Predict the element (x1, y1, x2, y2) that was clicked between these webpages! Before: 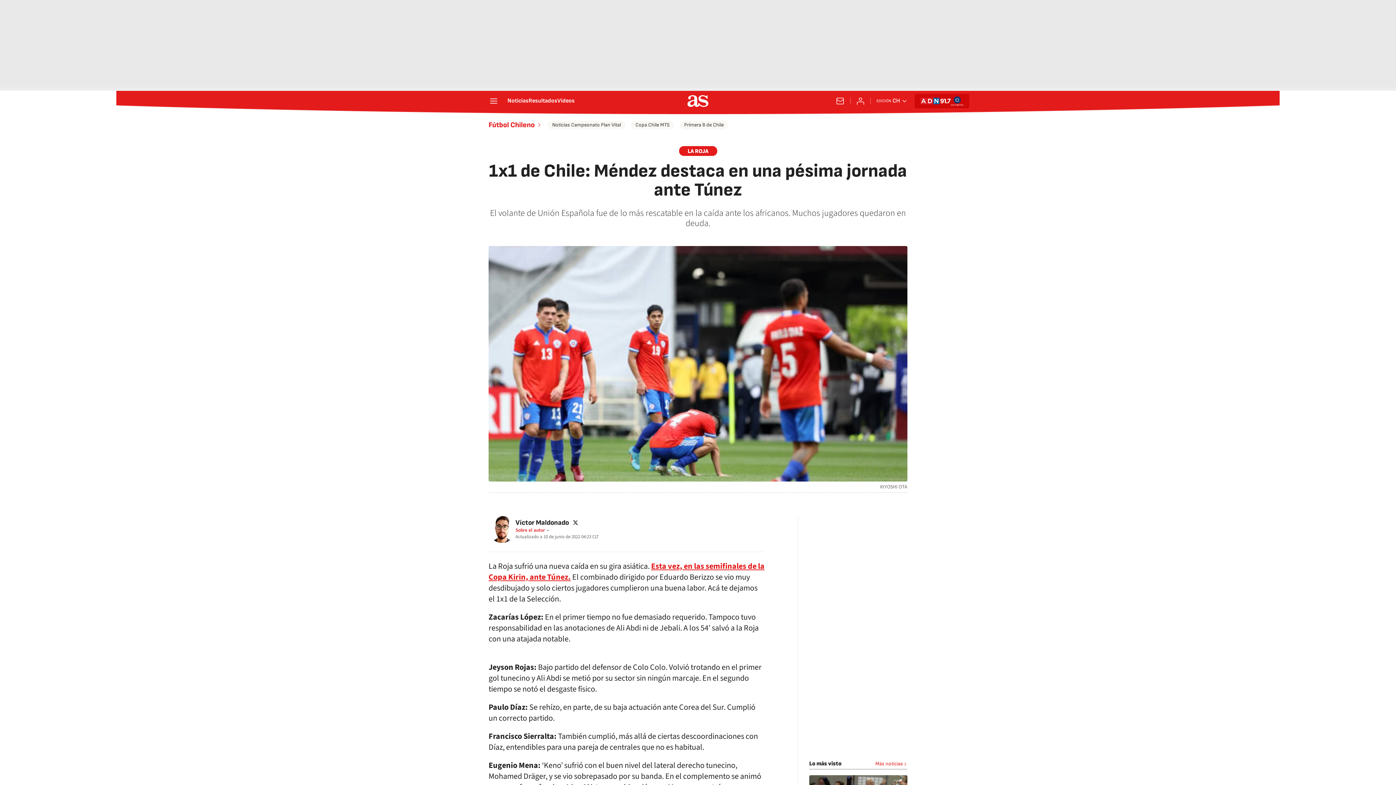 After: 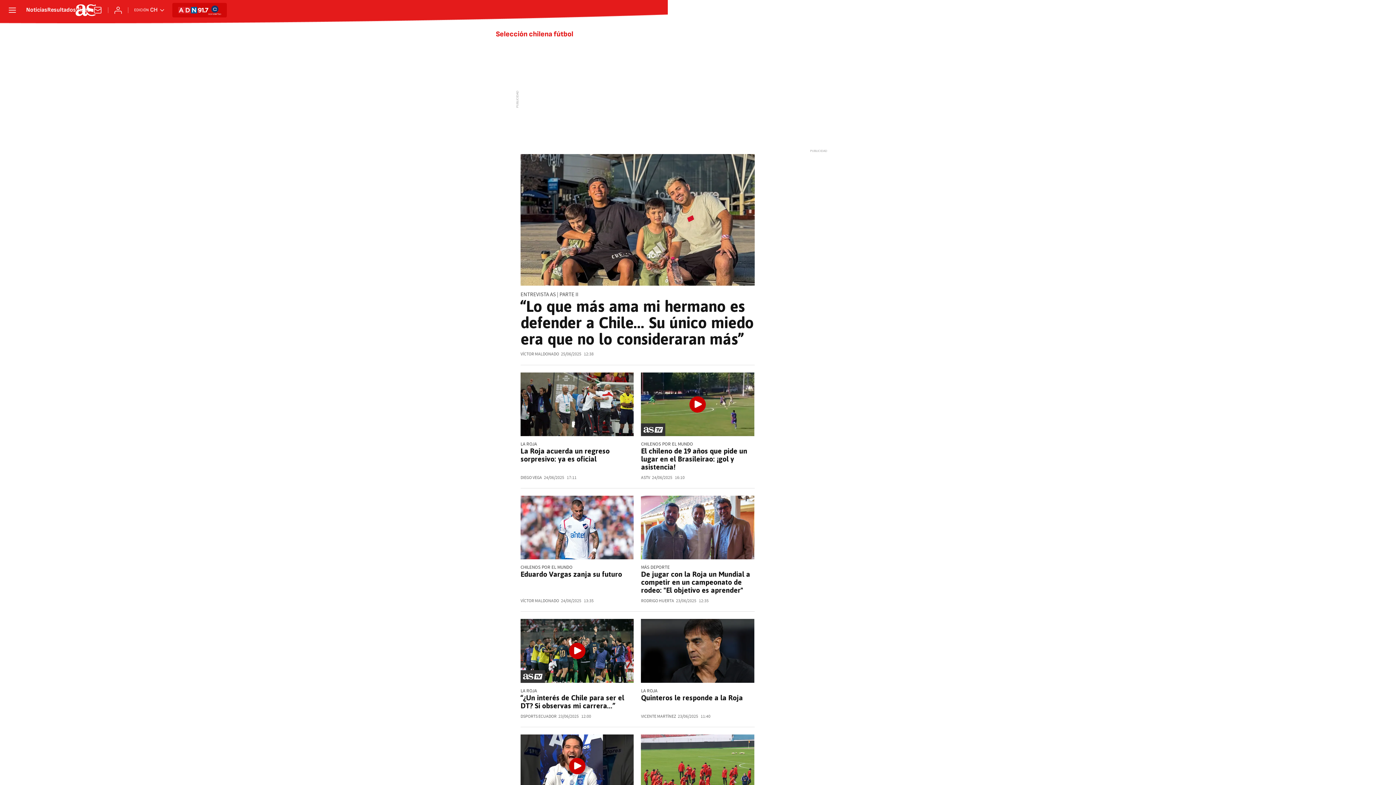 Action: label: LA ROJA bbox: (679, 146, 717, 156)